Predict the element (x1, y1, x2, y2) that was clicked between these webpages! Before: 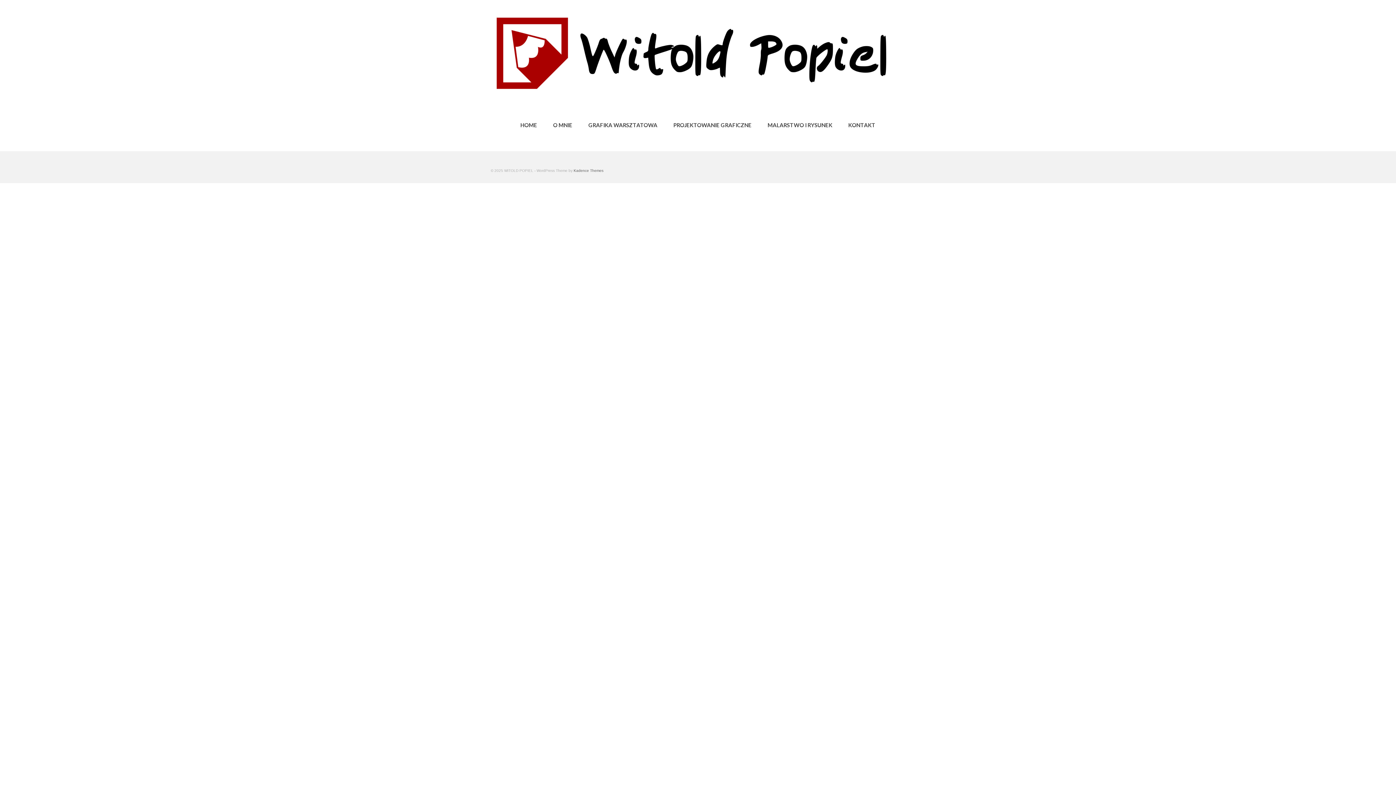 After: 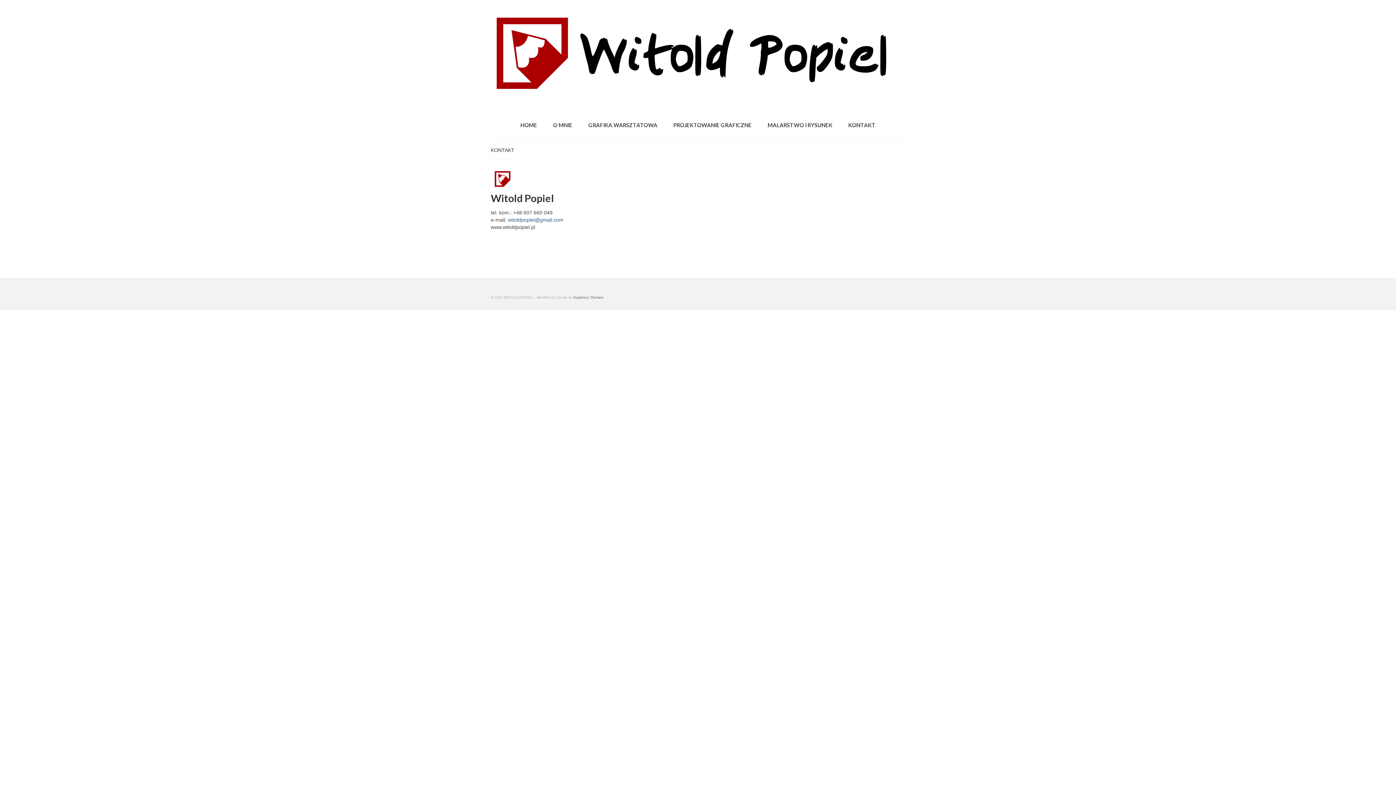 Action: bbox: (841, 118, 883, 131) label: KONTAKT